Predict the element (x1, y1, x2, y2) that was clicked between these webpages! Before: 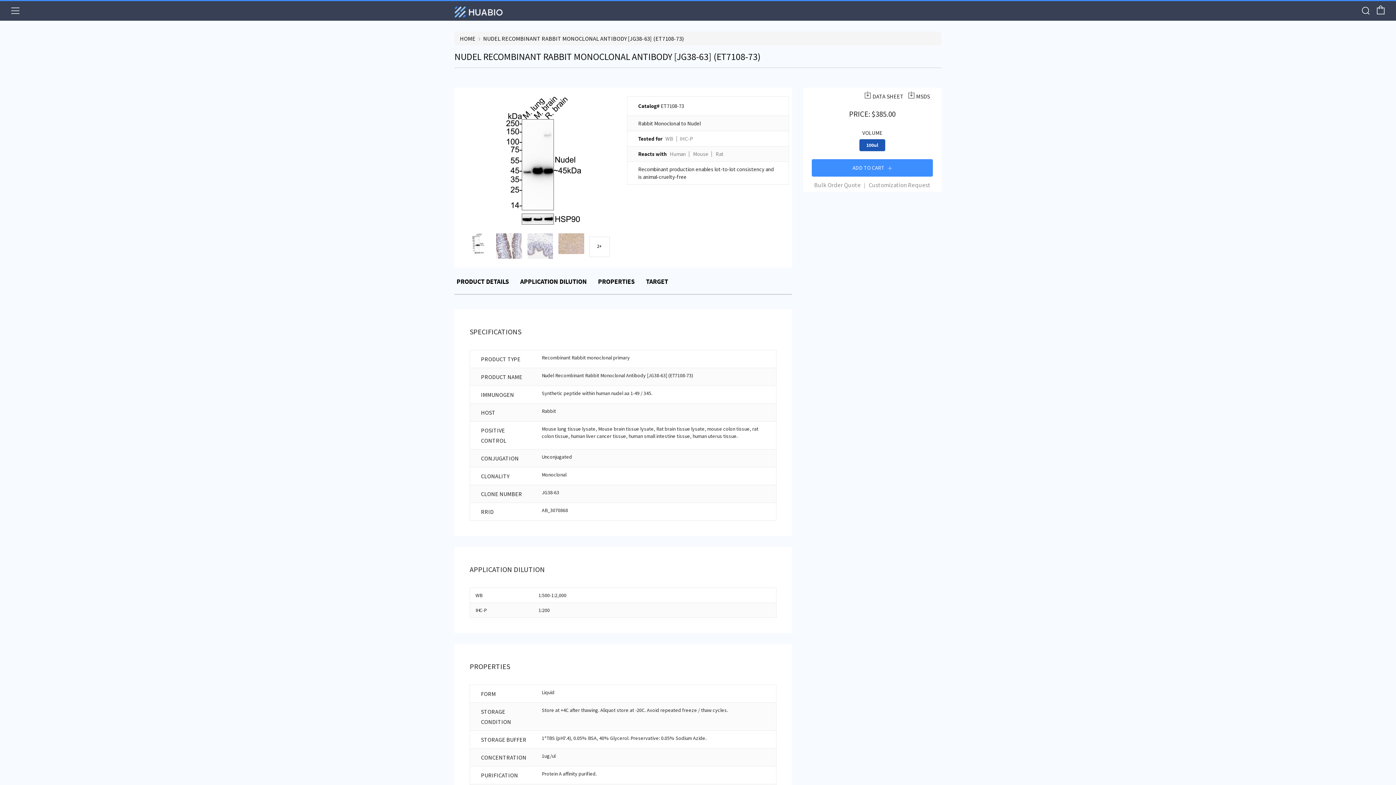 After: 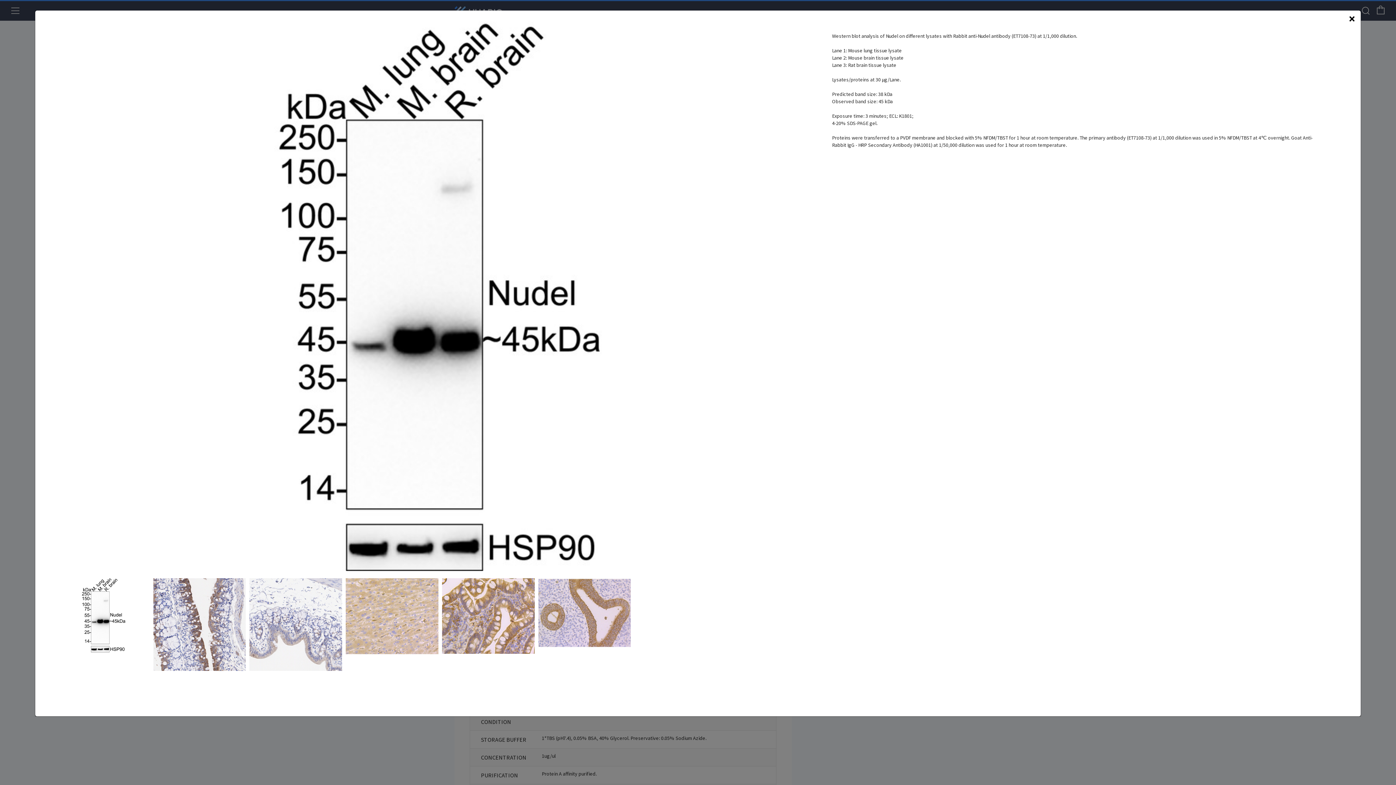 Action: bbox: (463, 96, 623, 224)